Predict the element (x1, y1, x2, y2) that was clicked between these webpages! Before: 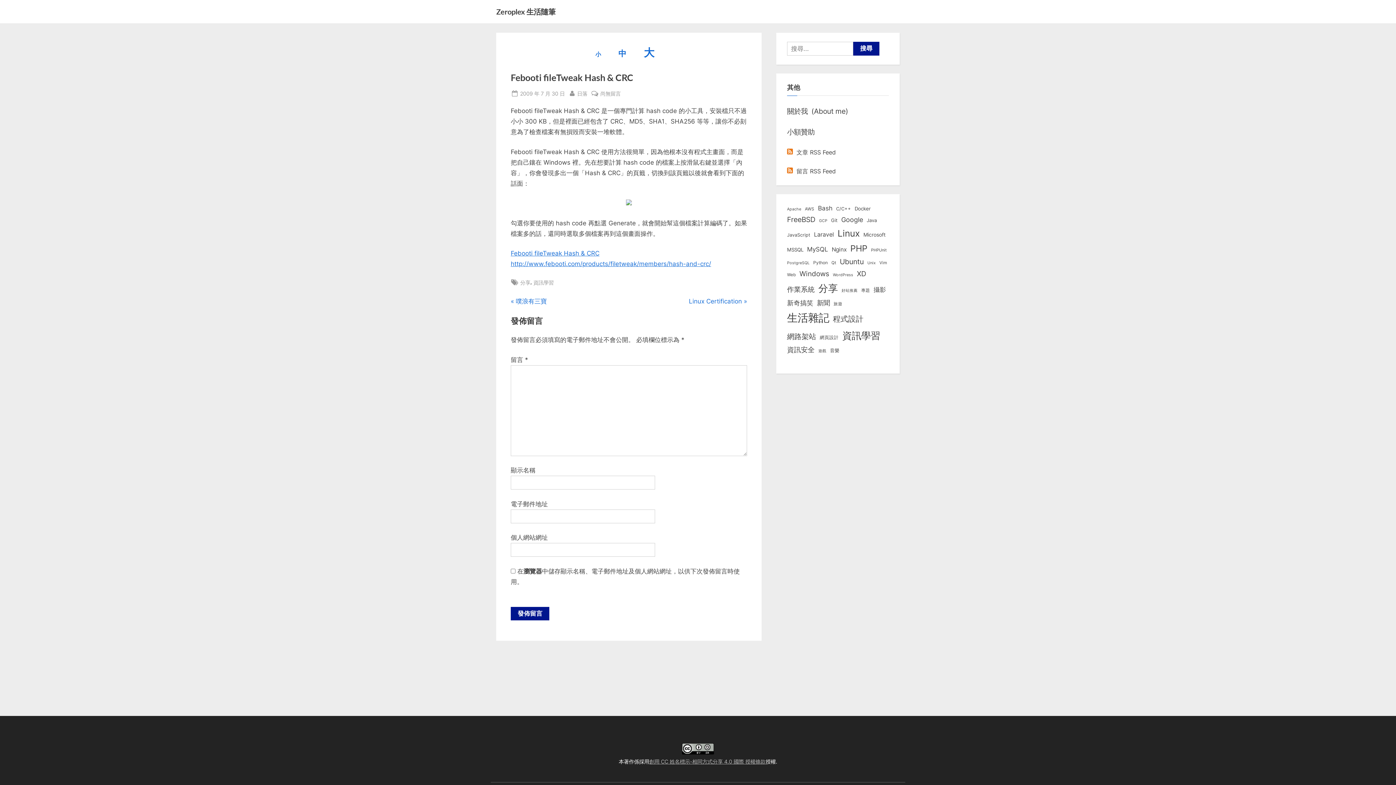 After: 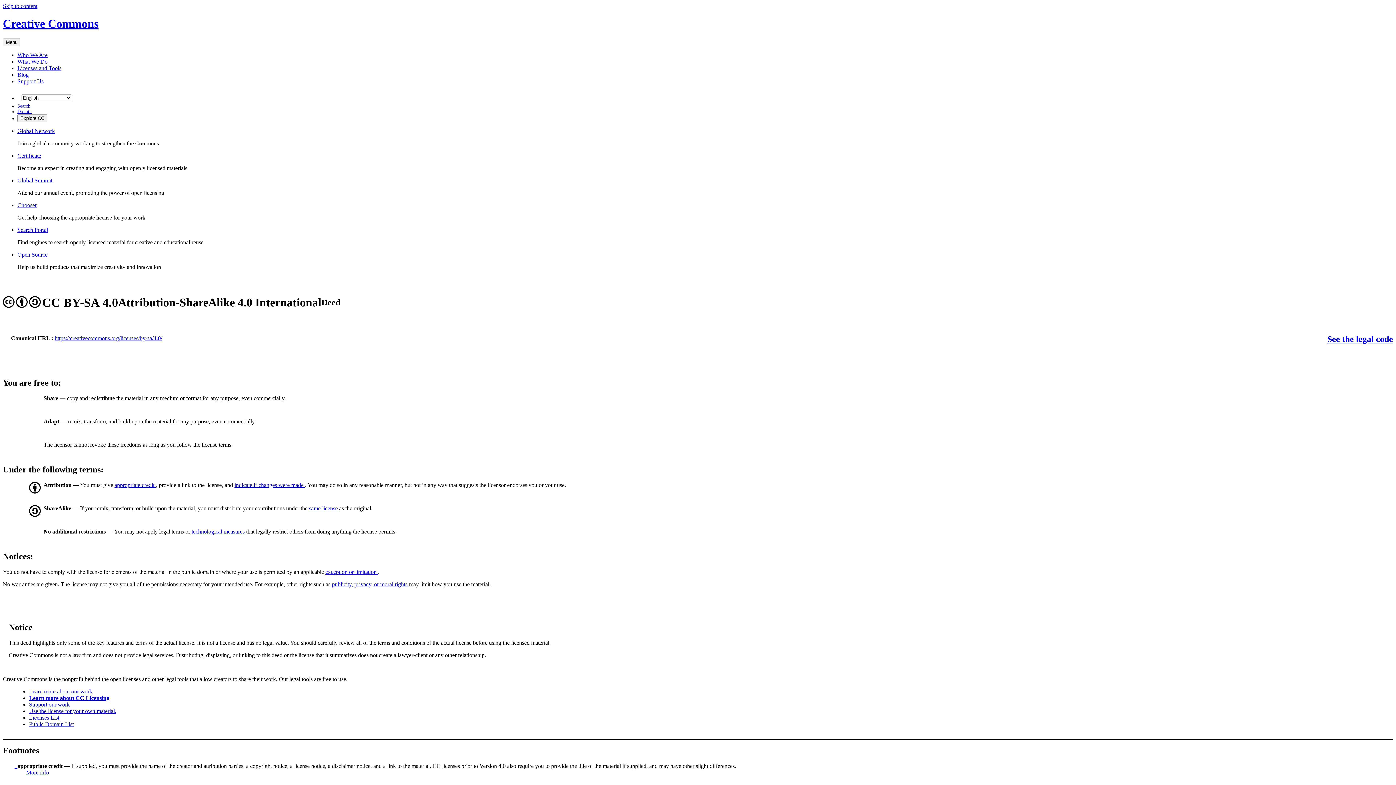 Action: bbox: (682, 749, 714, 756)